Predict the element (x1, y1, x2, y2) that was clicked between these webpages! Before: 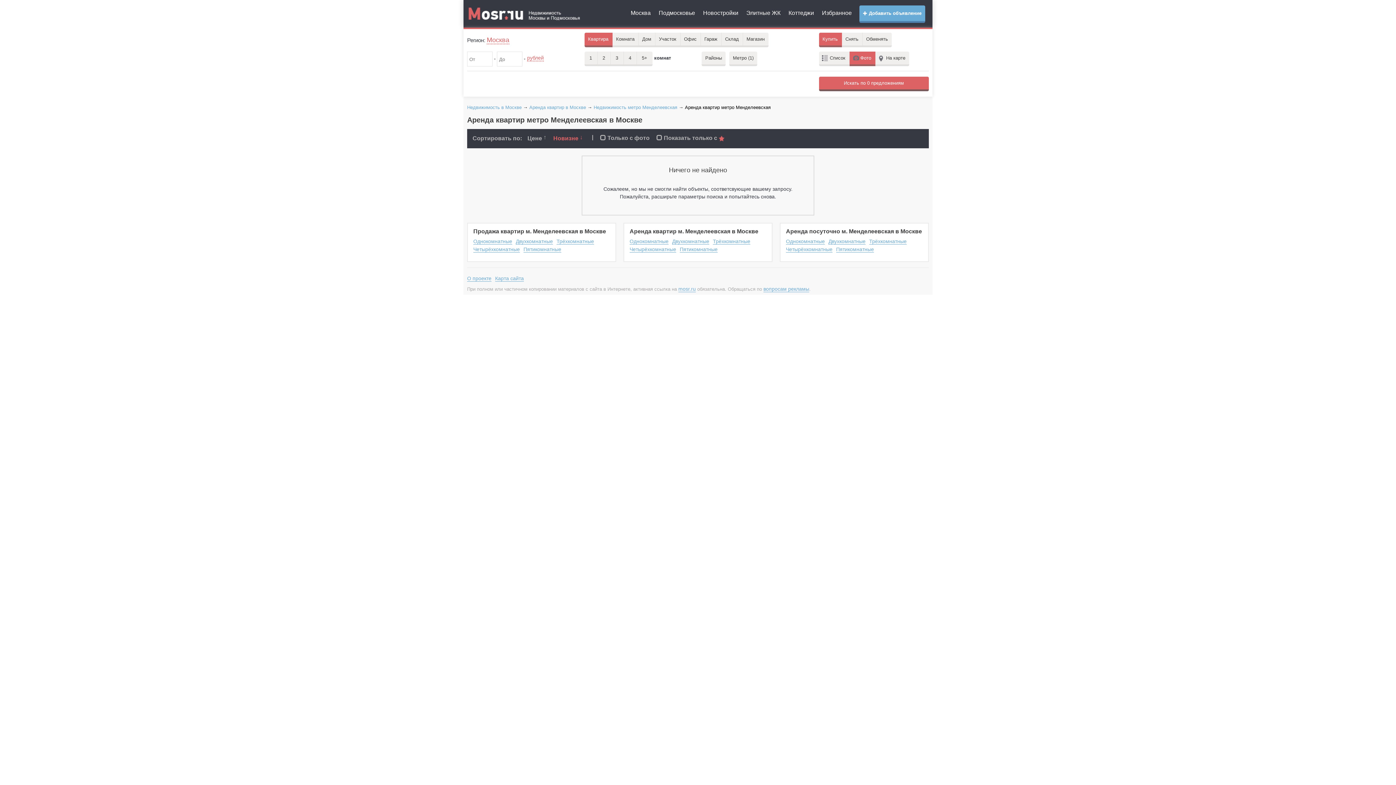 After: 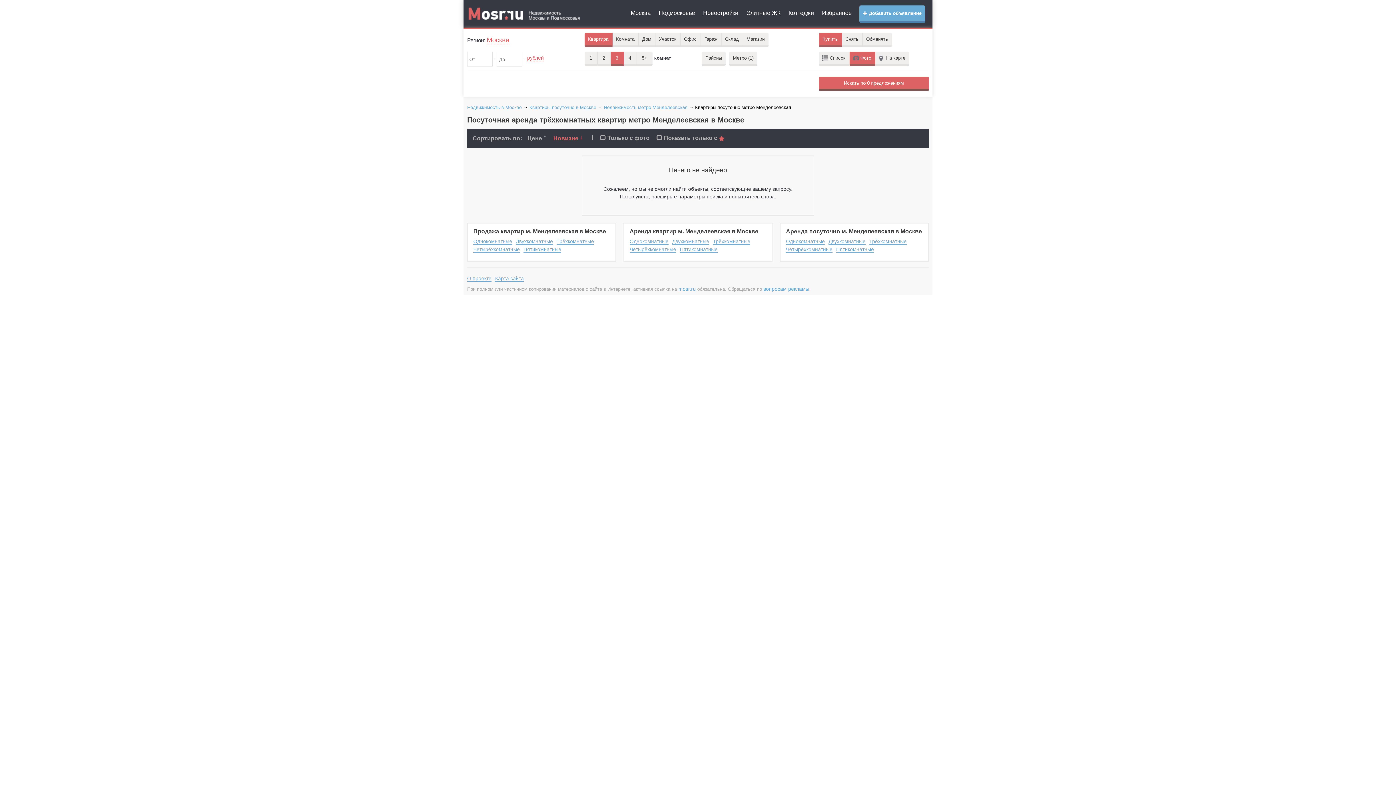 Action: bbox: (869, 238, 906, 244) label: Трёхкомнатные